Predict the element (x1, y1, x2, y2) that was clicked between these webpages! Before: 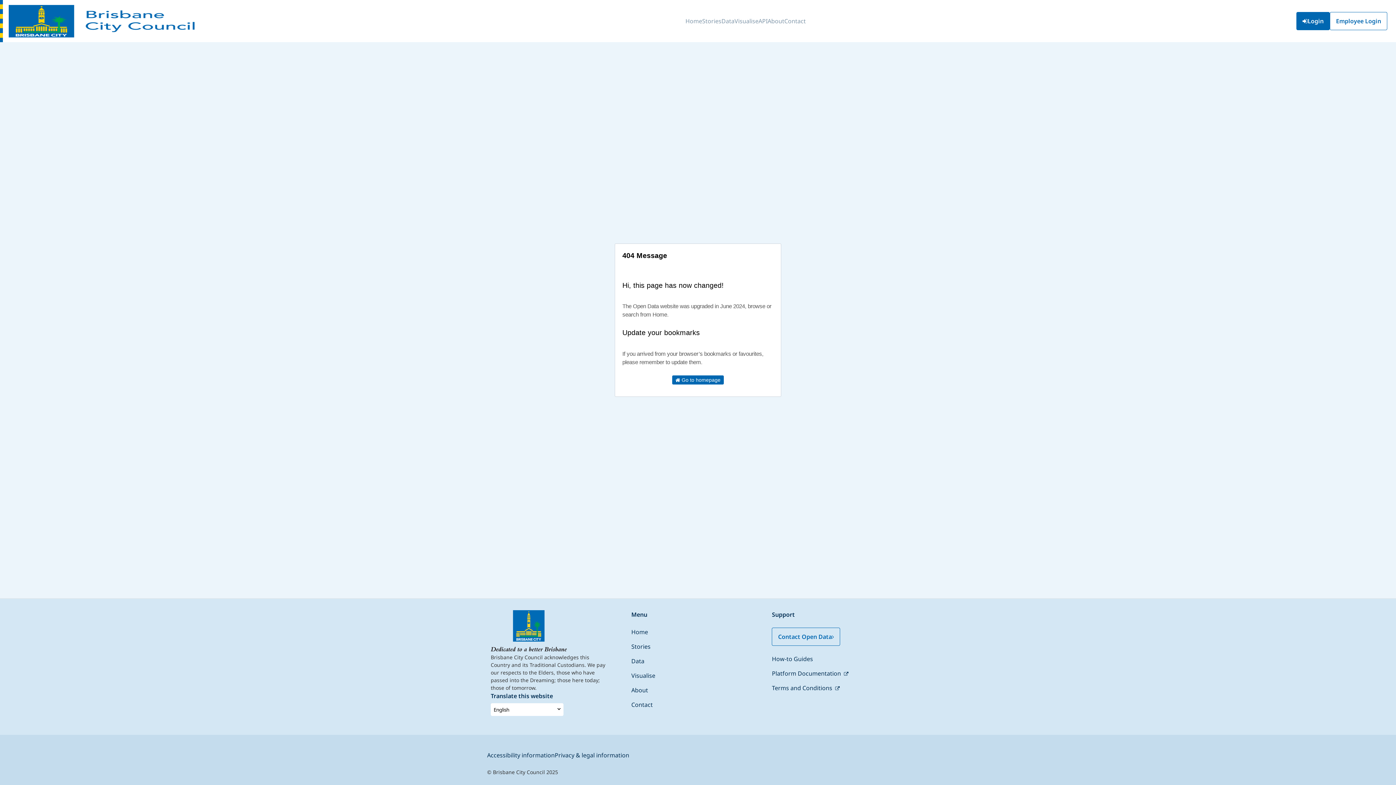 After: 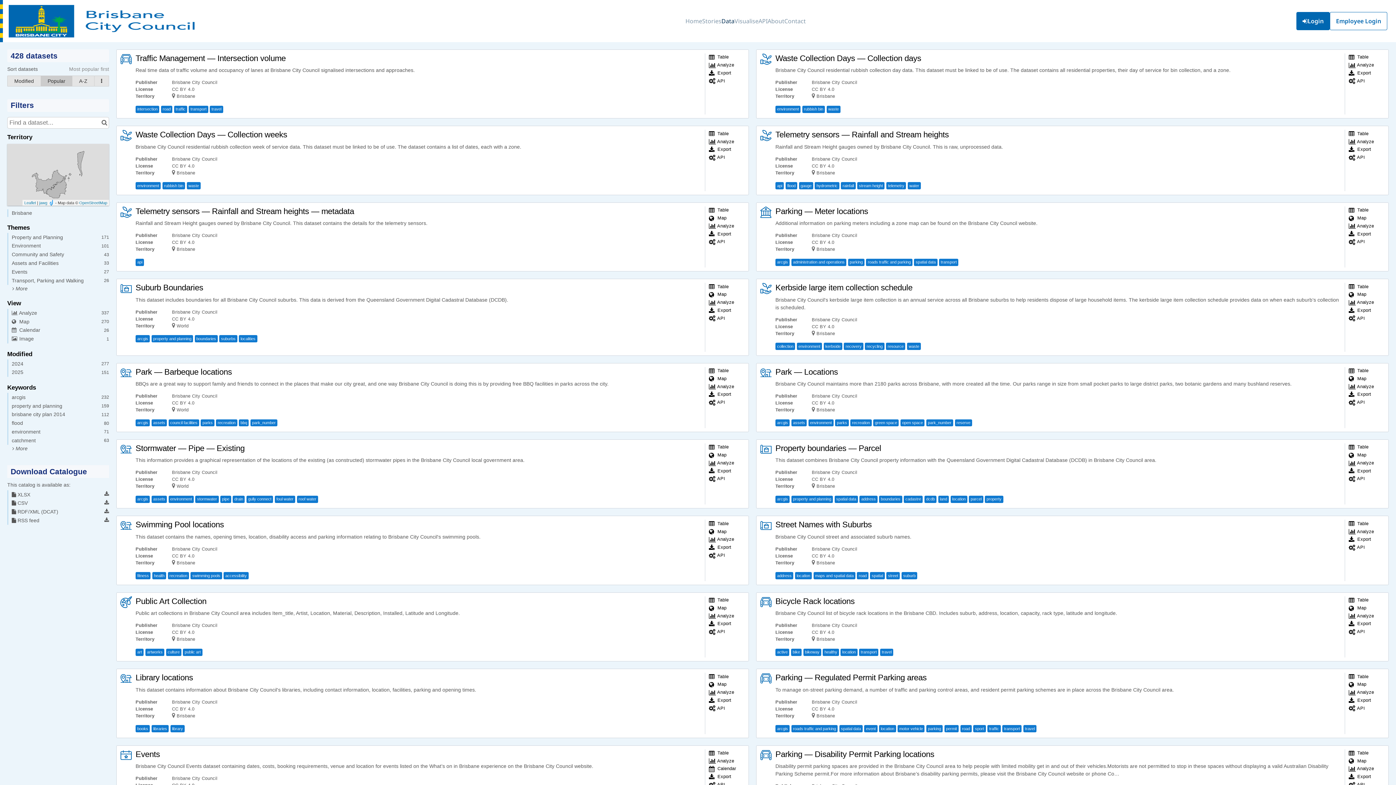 Action: bbox: (631, 657, 644, 665) label: Data